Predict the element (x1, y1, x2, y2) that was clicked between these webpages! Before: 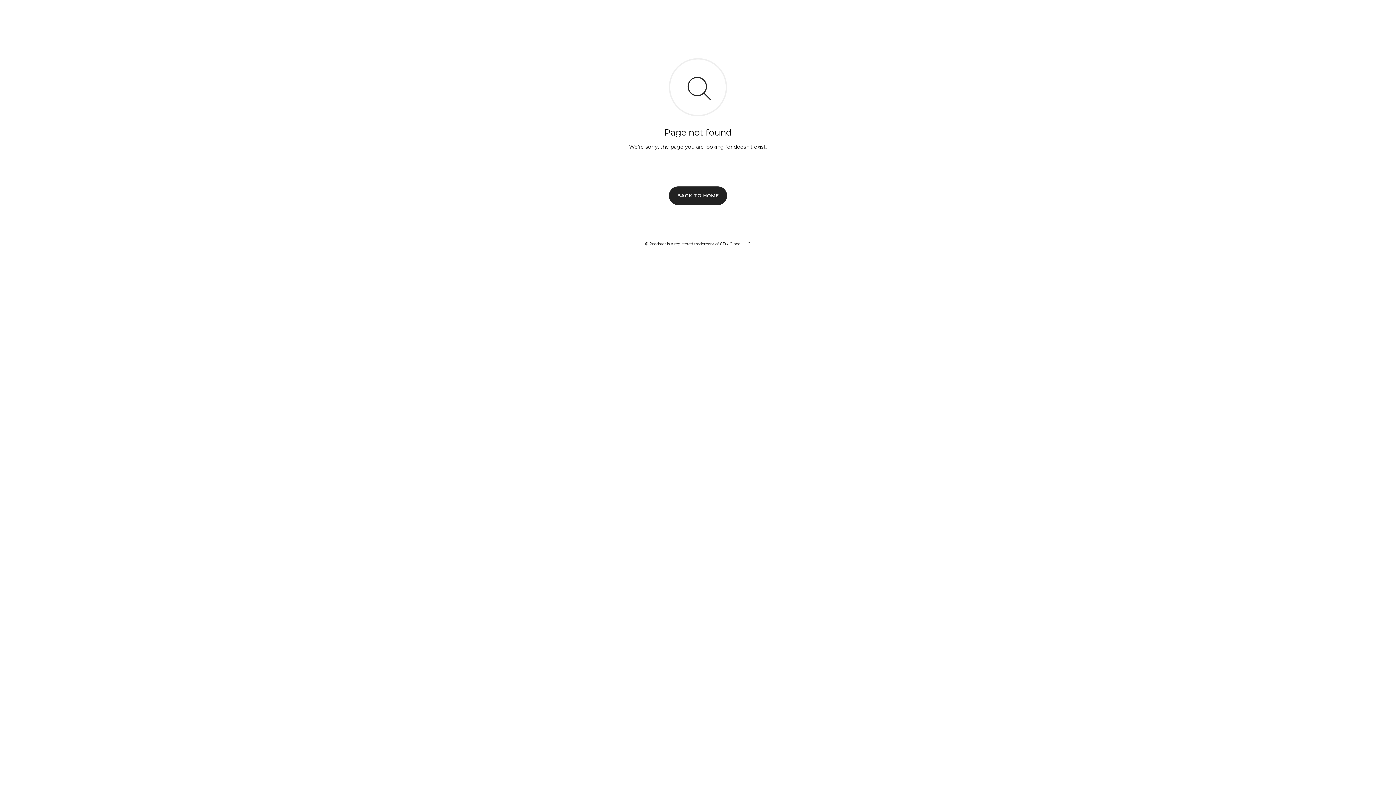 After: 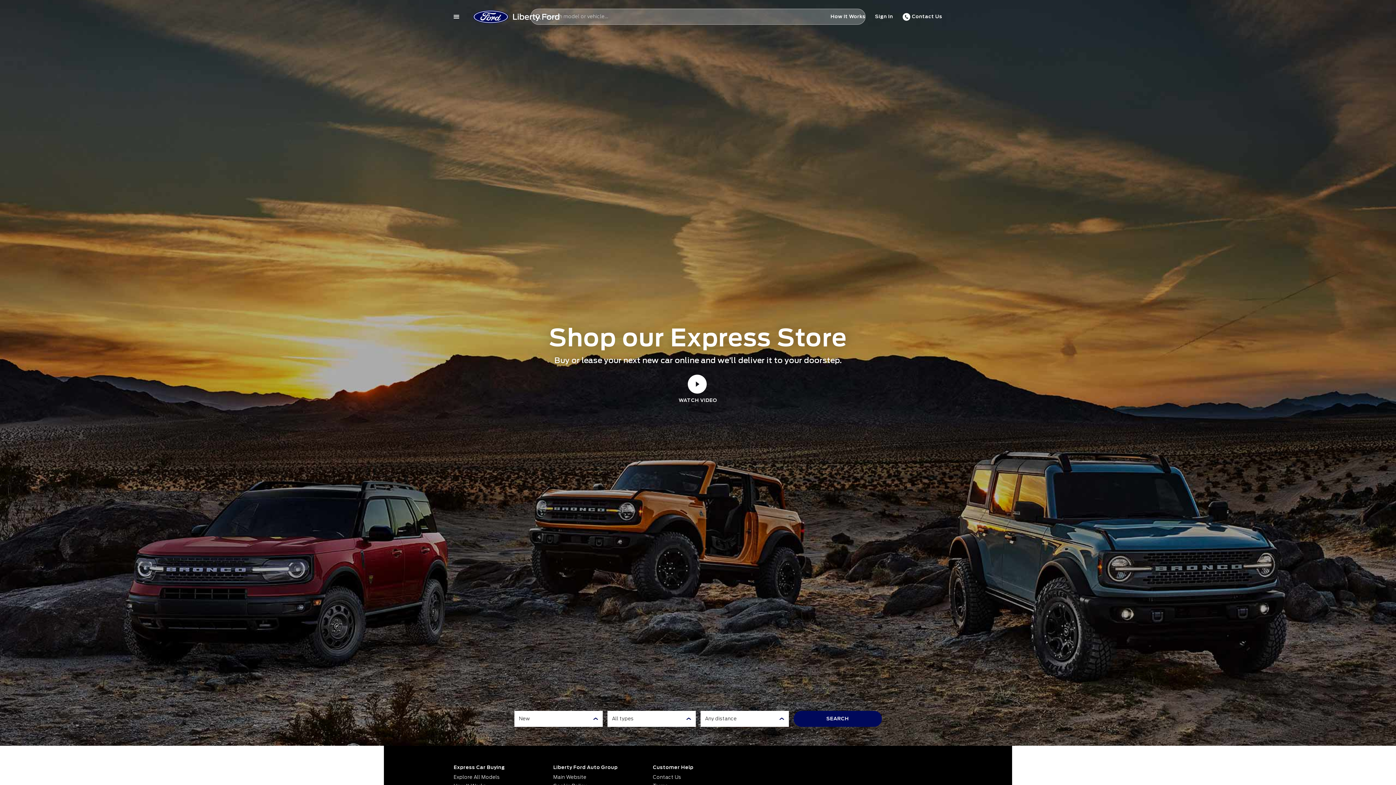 Action: bbox: (669, 186, 727, 204) label: BACK TO HOME